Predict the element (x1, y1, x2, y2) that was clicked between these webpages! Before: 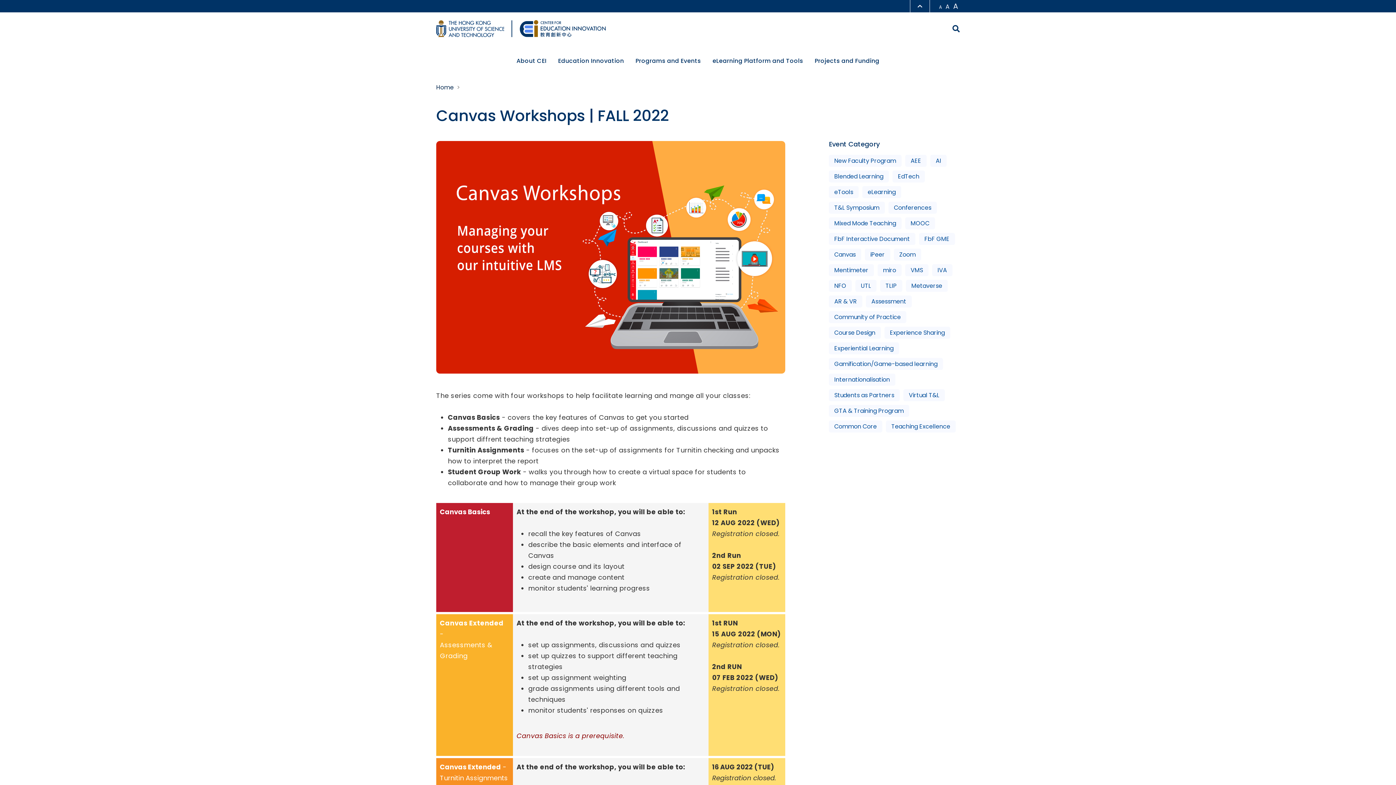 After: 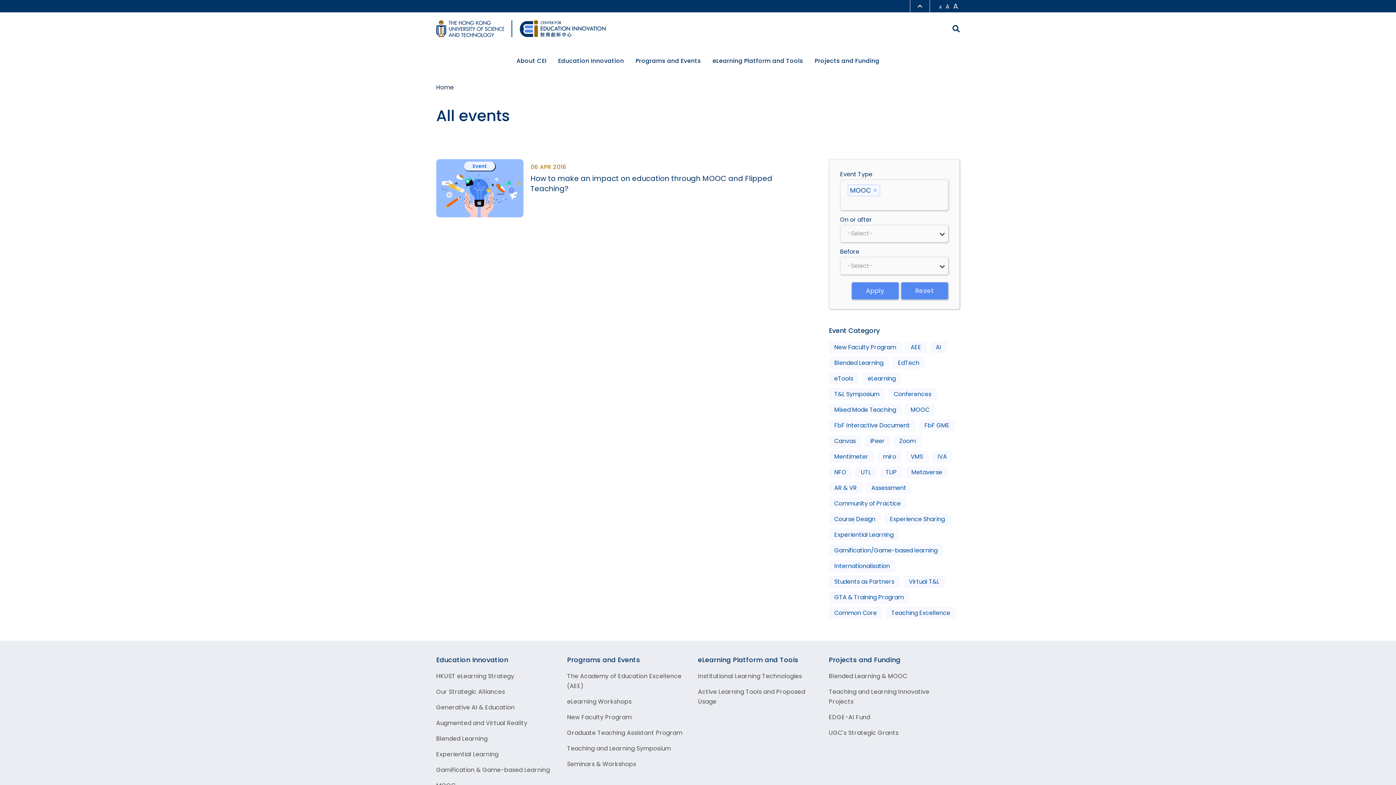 Action: label: MOOC bbox: (910, 217, 929, 229)